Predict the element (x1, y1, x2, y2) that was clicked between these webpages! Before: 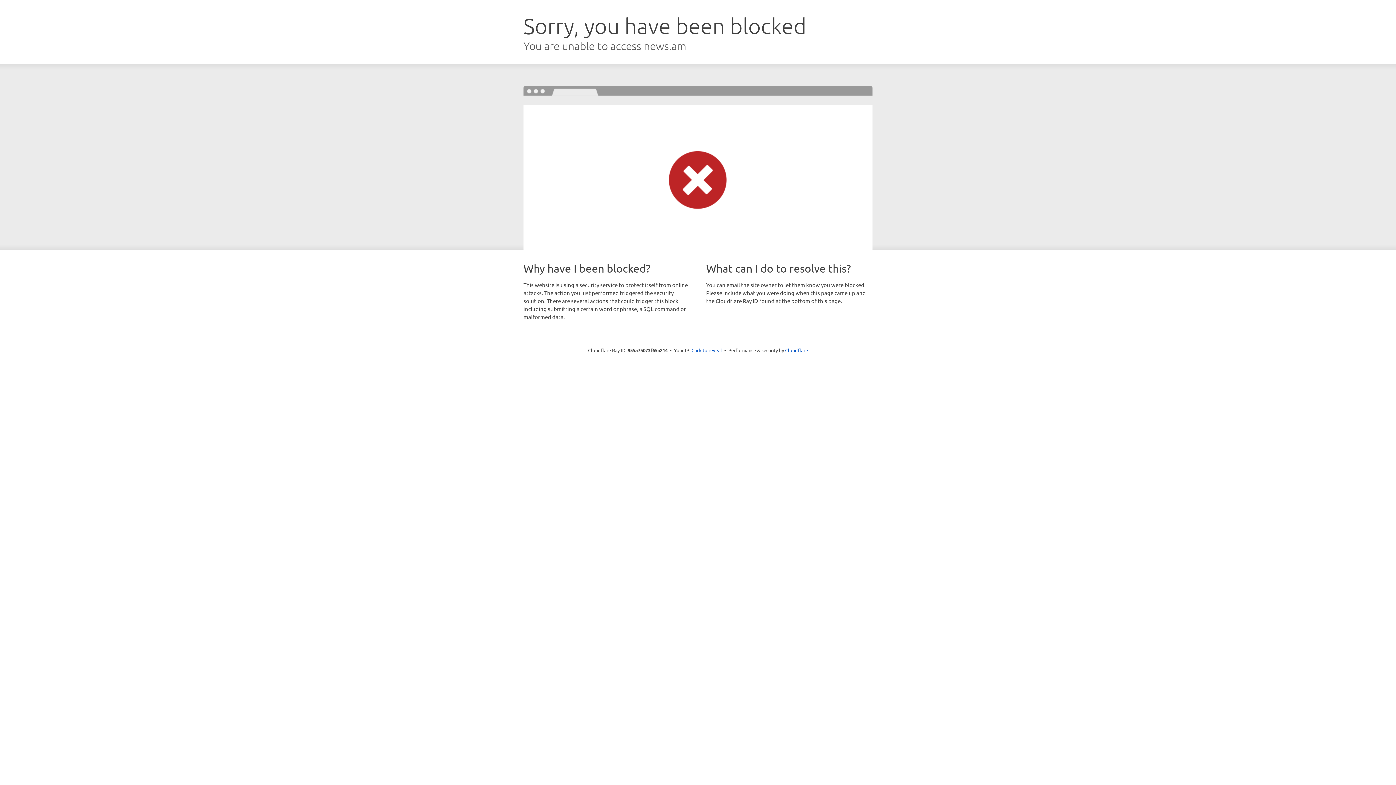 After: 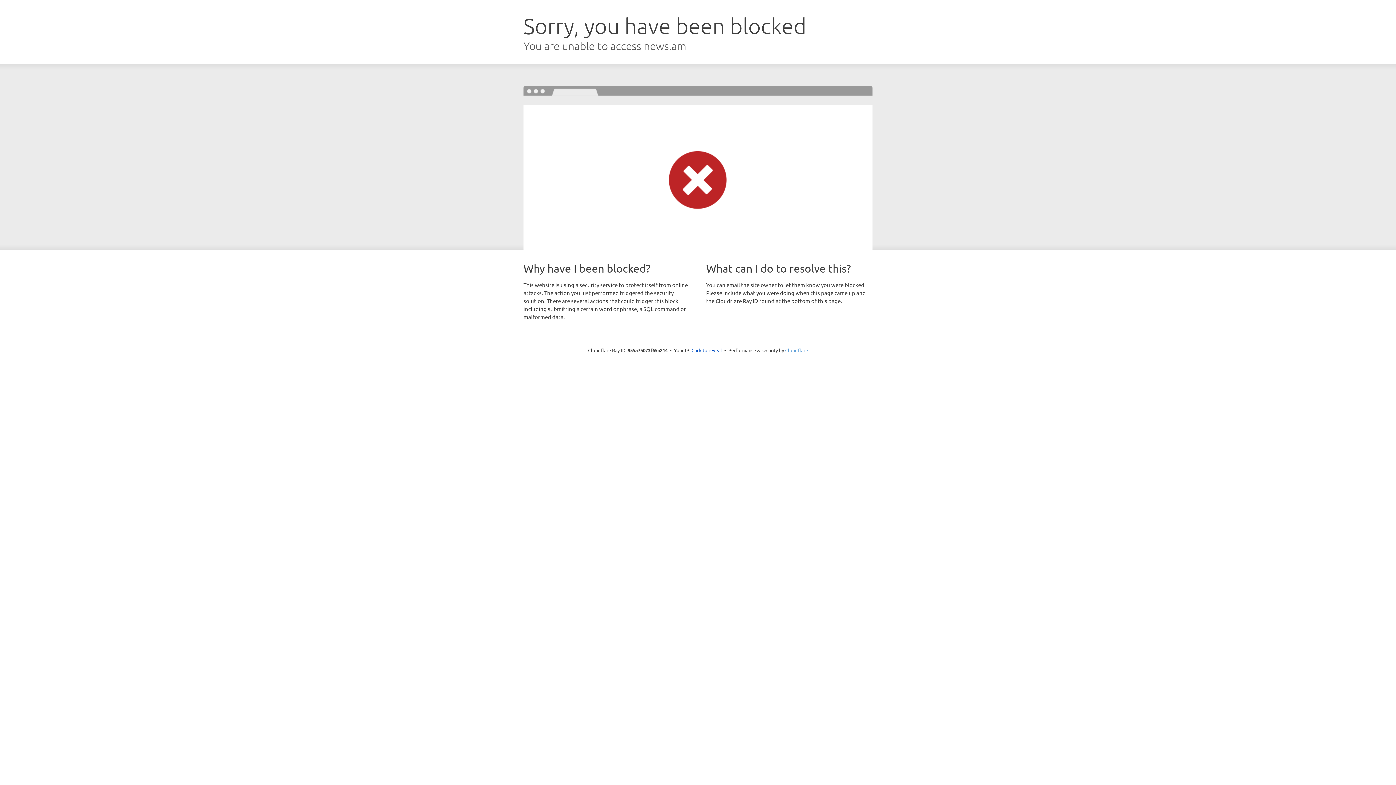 Action: label: Cloudflare bbox: (785, 347, 808, 353)